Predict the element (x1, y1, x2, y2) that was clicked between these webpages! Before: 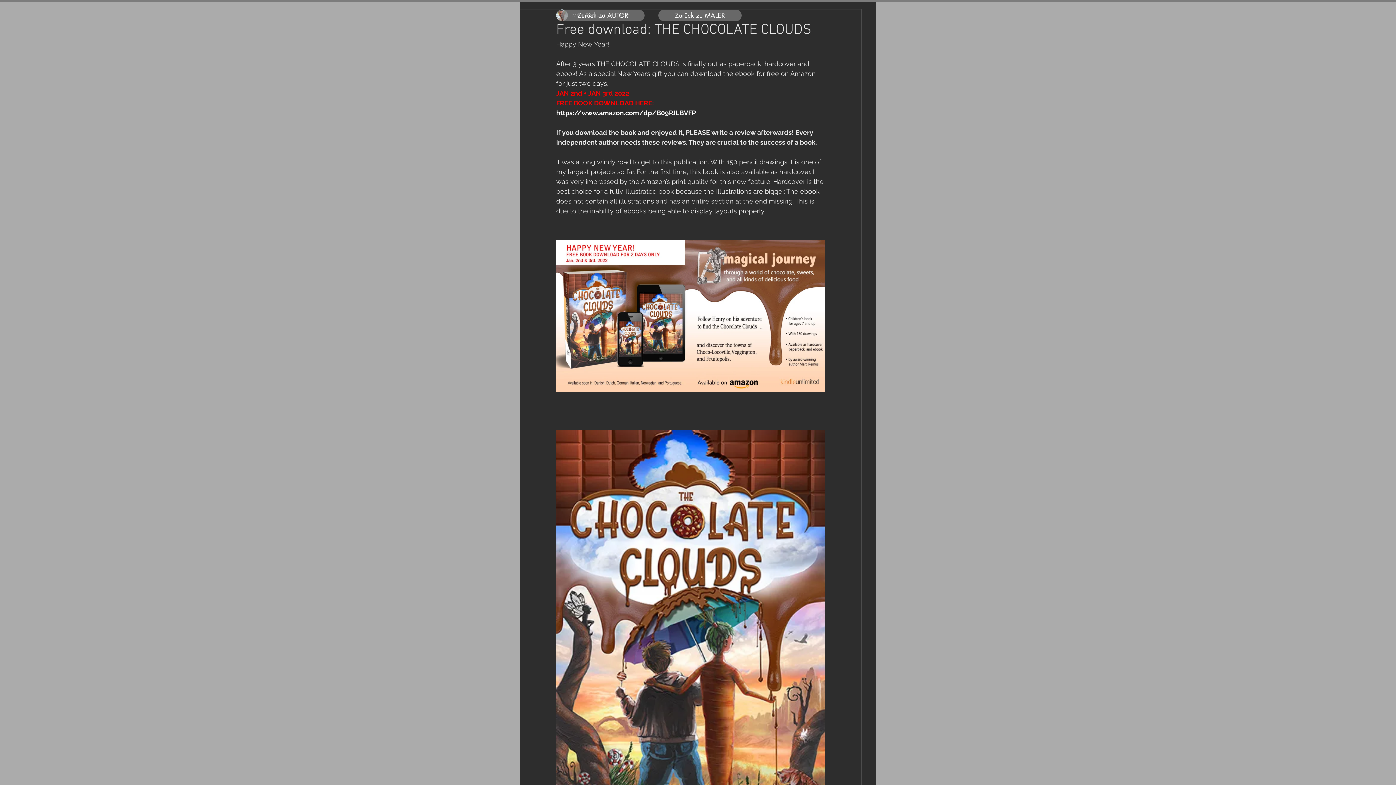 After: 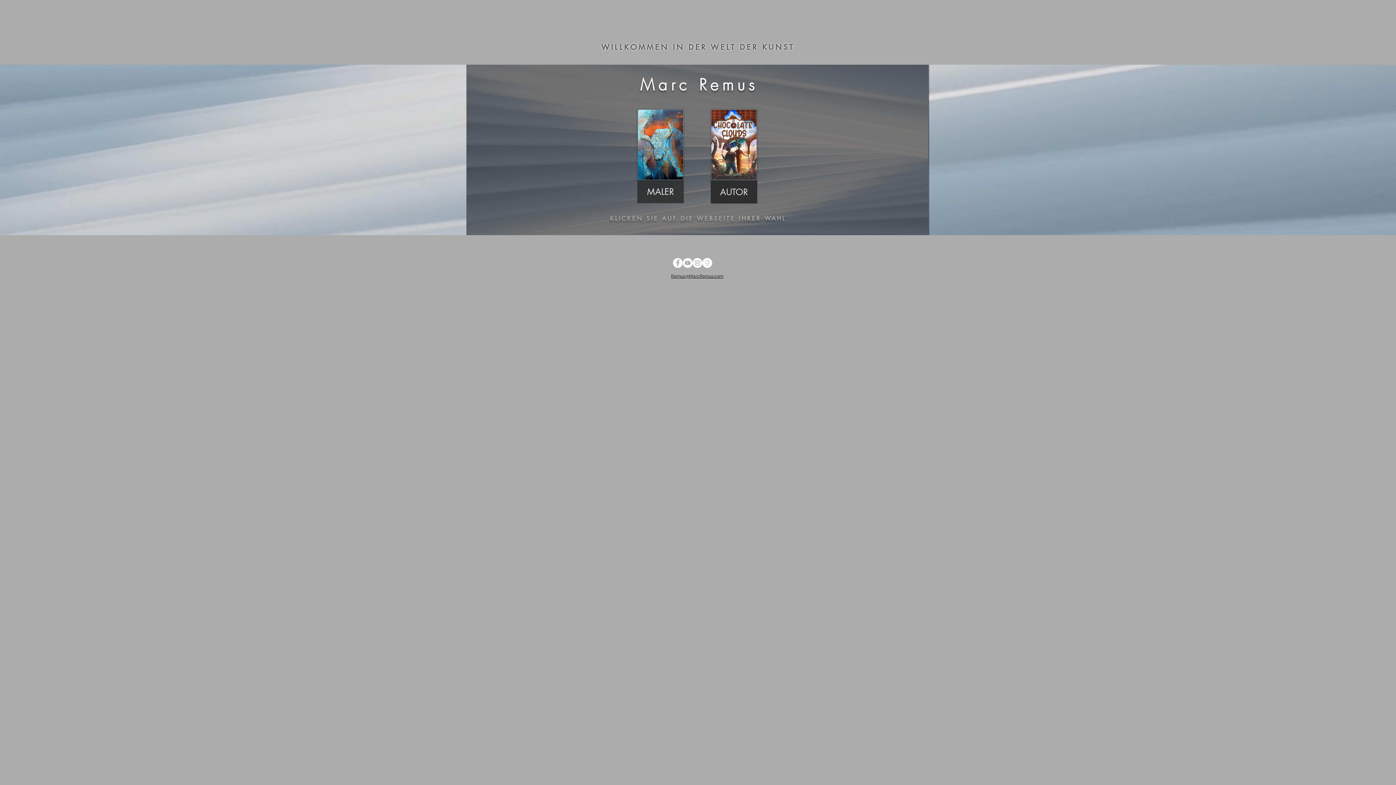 Action: label: Zurück zu AUTOR bbox: (561, 9, 644, 21)